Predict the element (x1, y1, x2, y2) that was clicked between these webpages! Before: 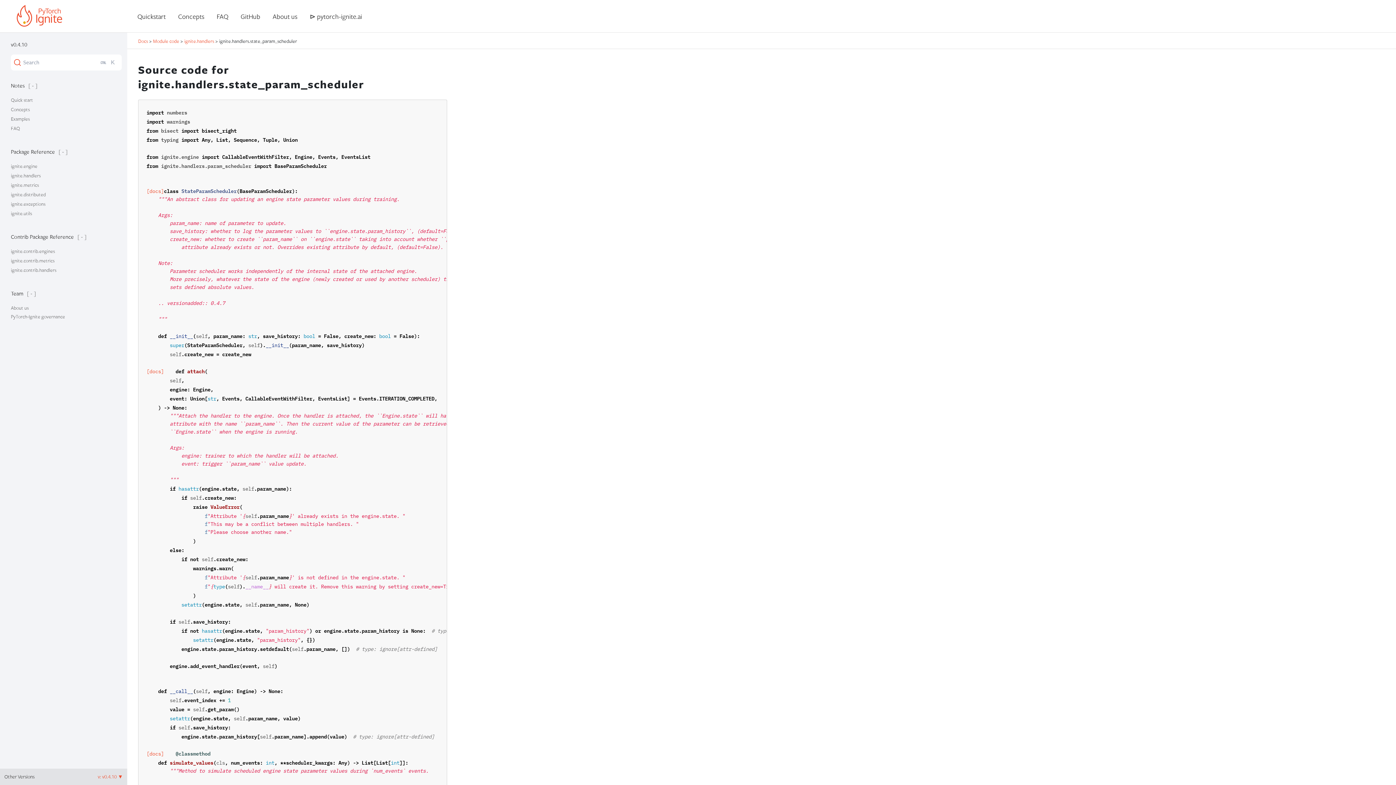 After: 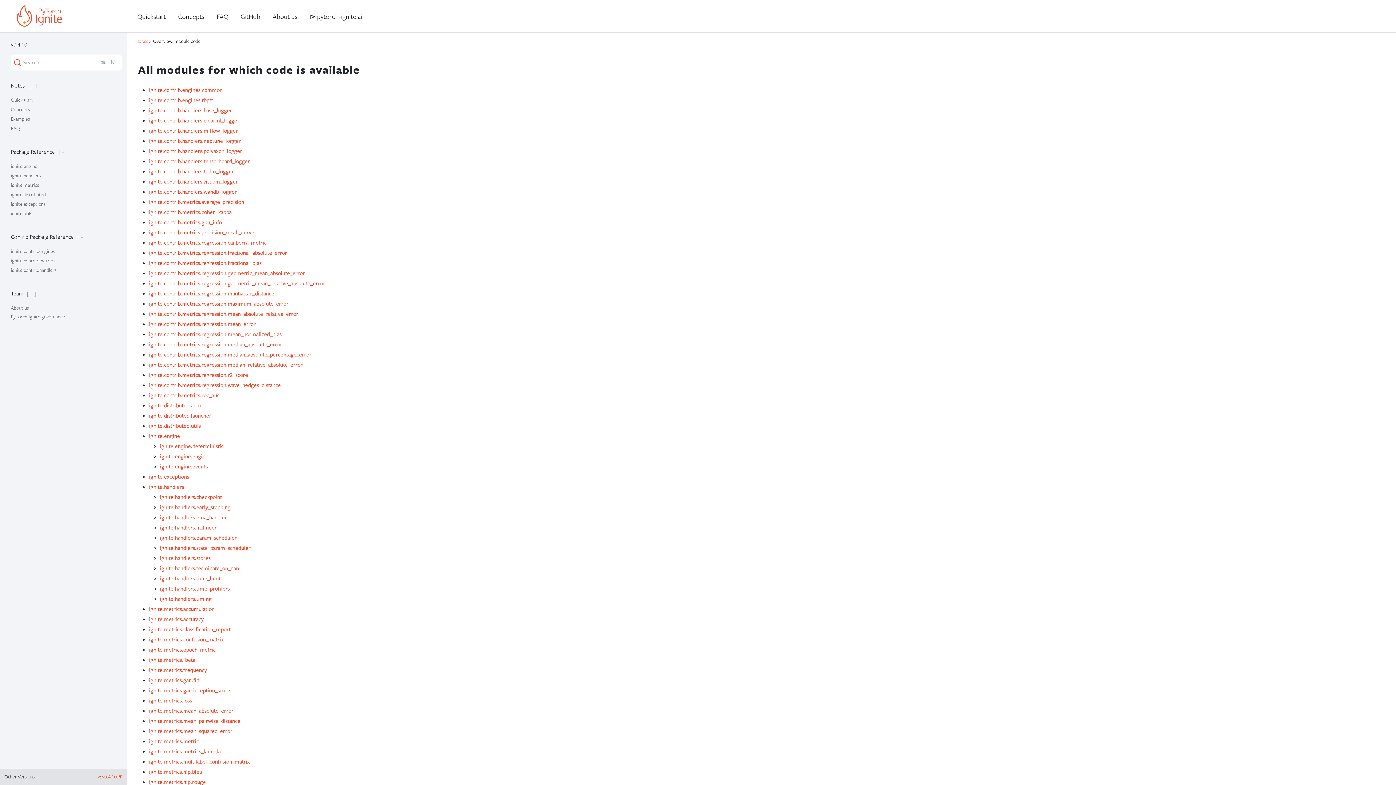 Action: bbox: (153, 37, 179, 44) label: Module code